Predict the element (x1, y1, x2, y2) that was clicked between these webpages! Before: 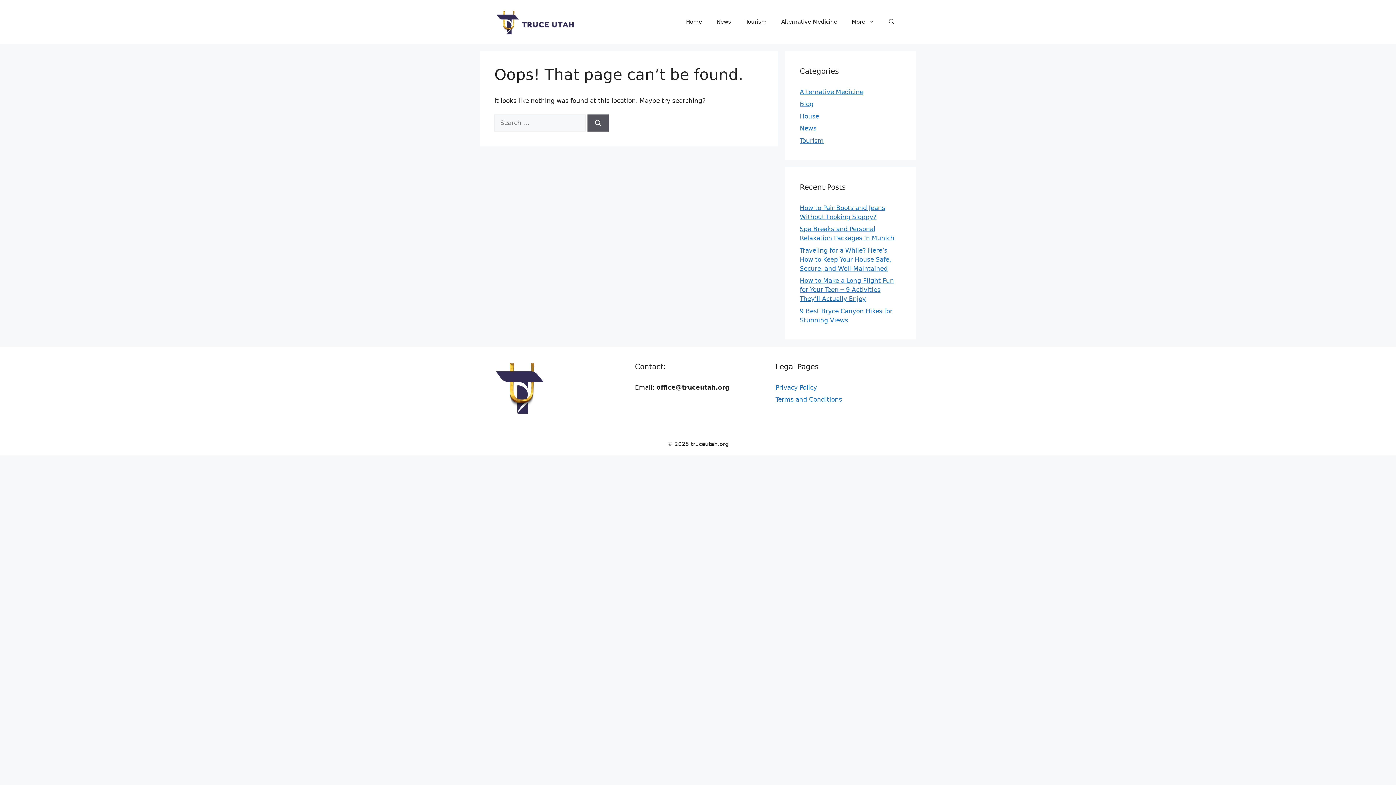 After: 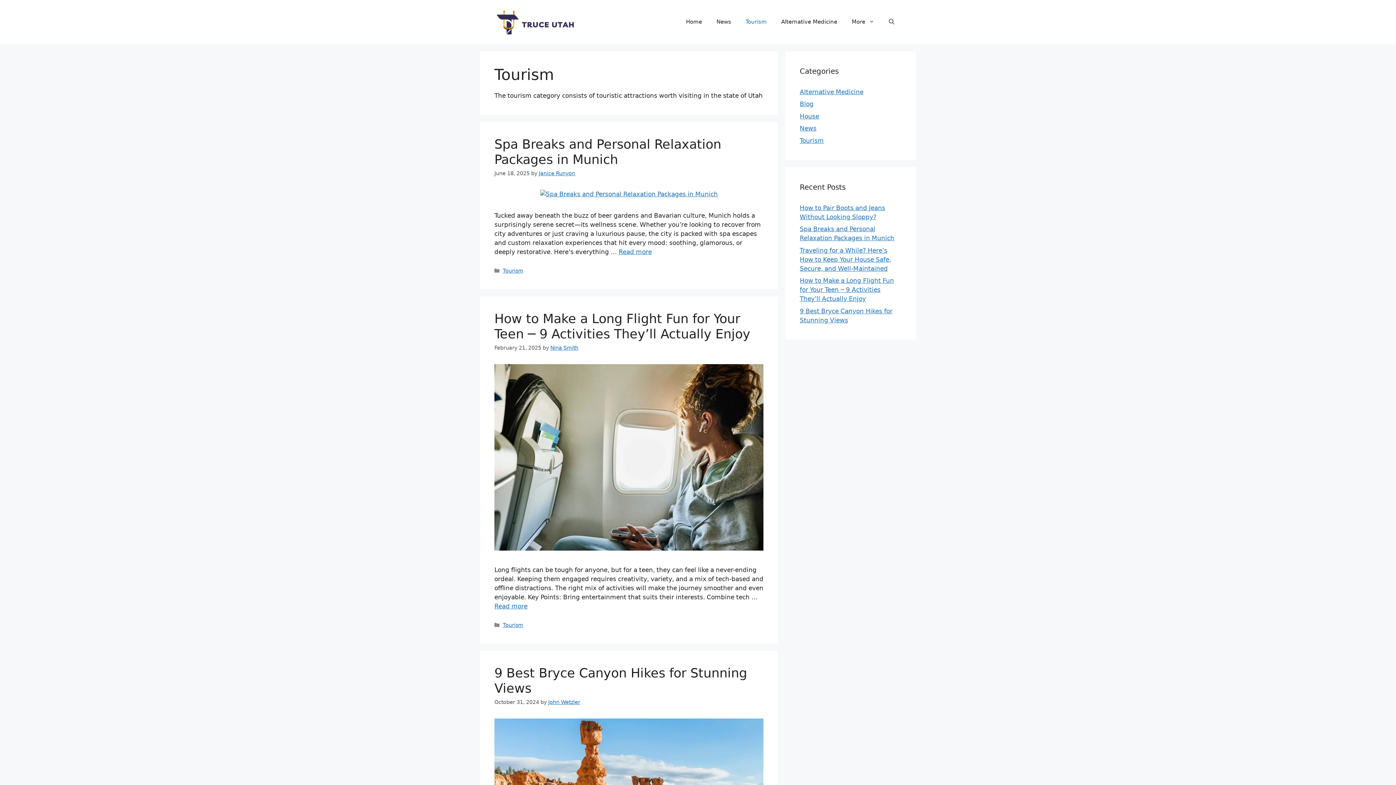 Action: bbox: (738, 11, 774, 32) label: Tourism